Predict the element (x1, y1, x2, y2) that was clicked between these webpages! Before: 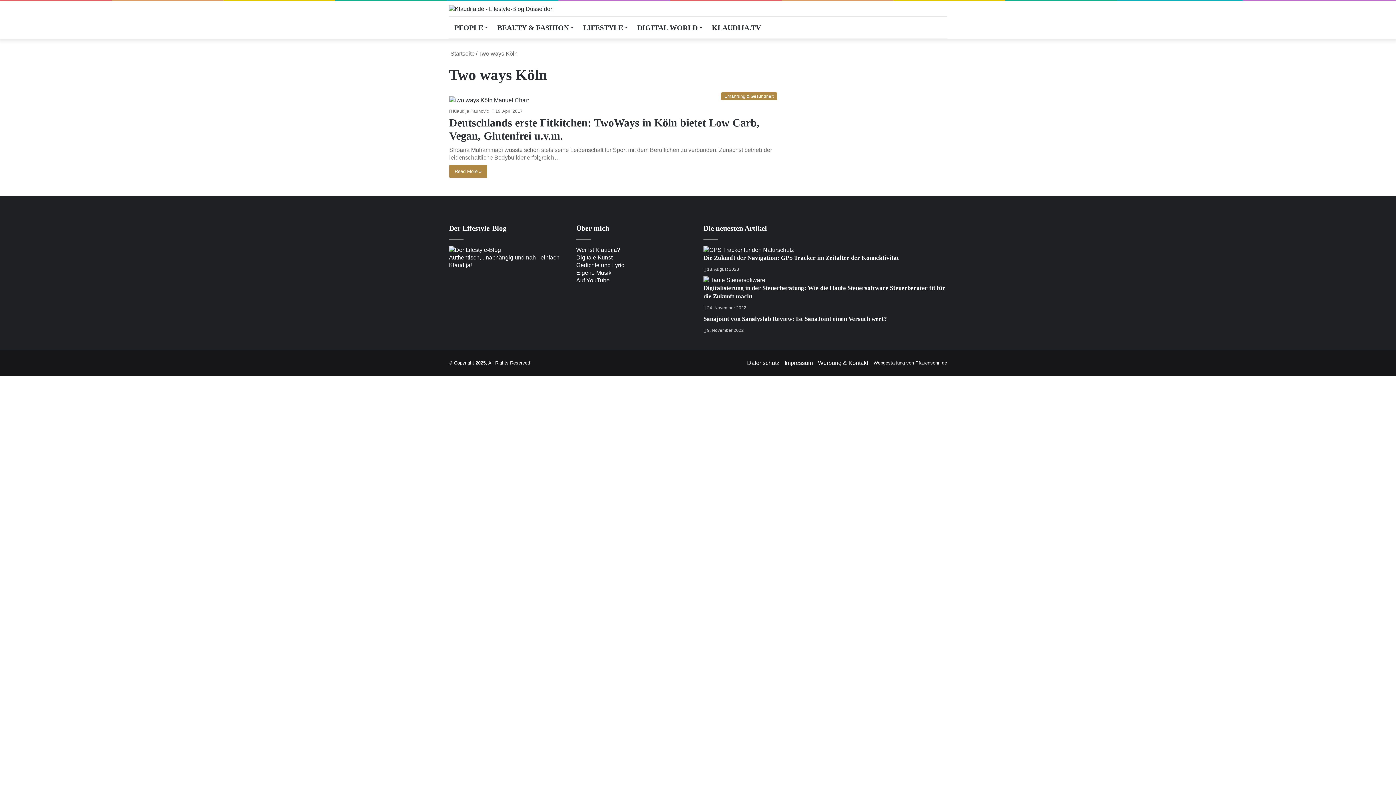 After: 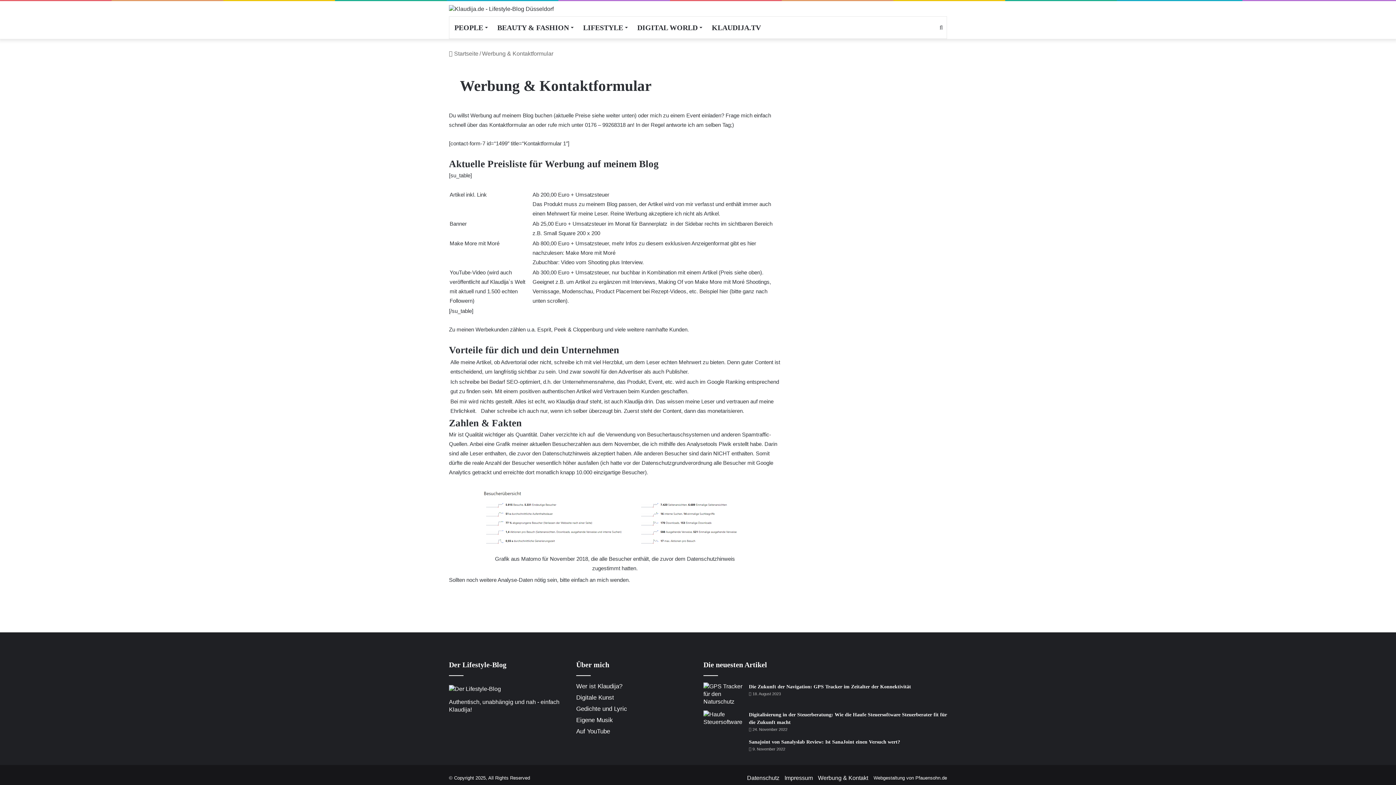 Action: bbox: (818, 360, 868, 366) label: Werbung & Kontakt